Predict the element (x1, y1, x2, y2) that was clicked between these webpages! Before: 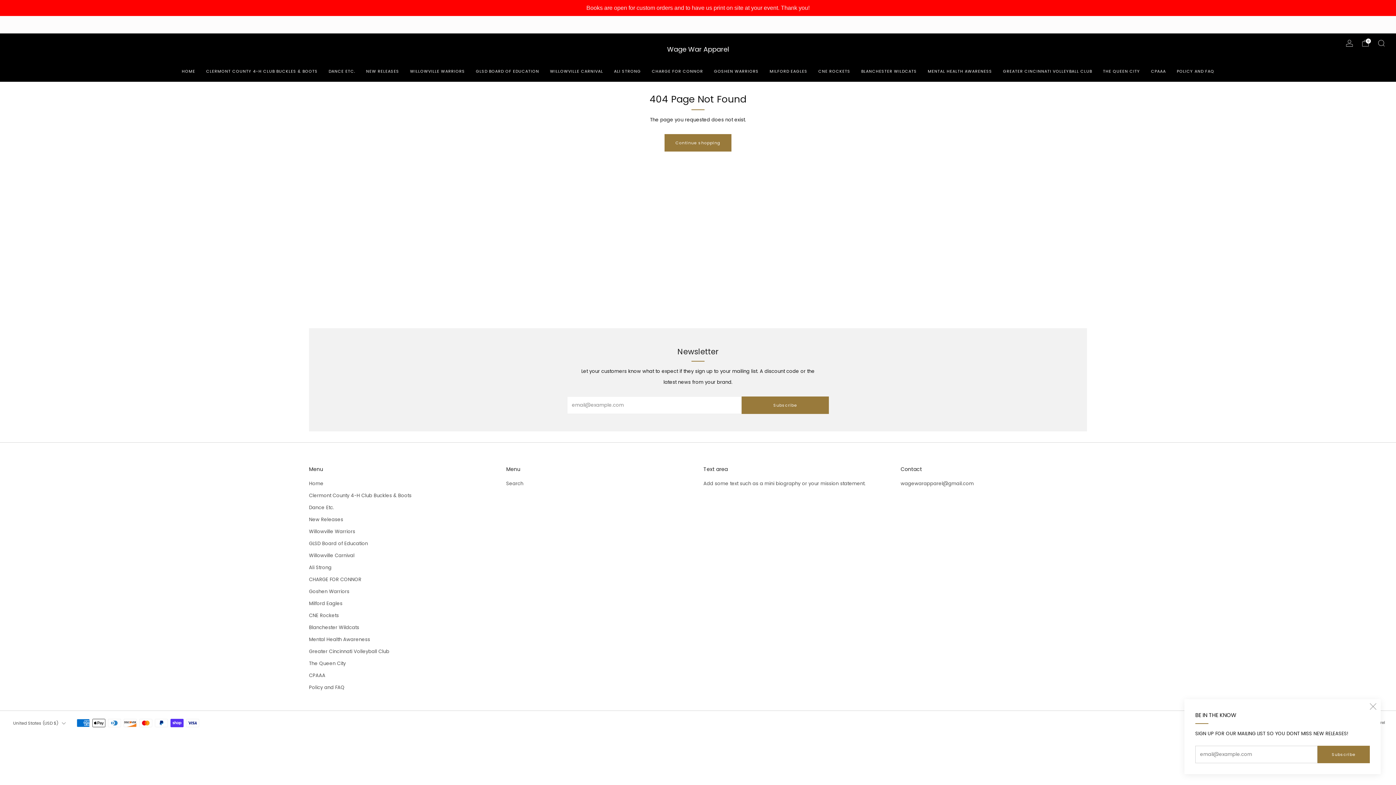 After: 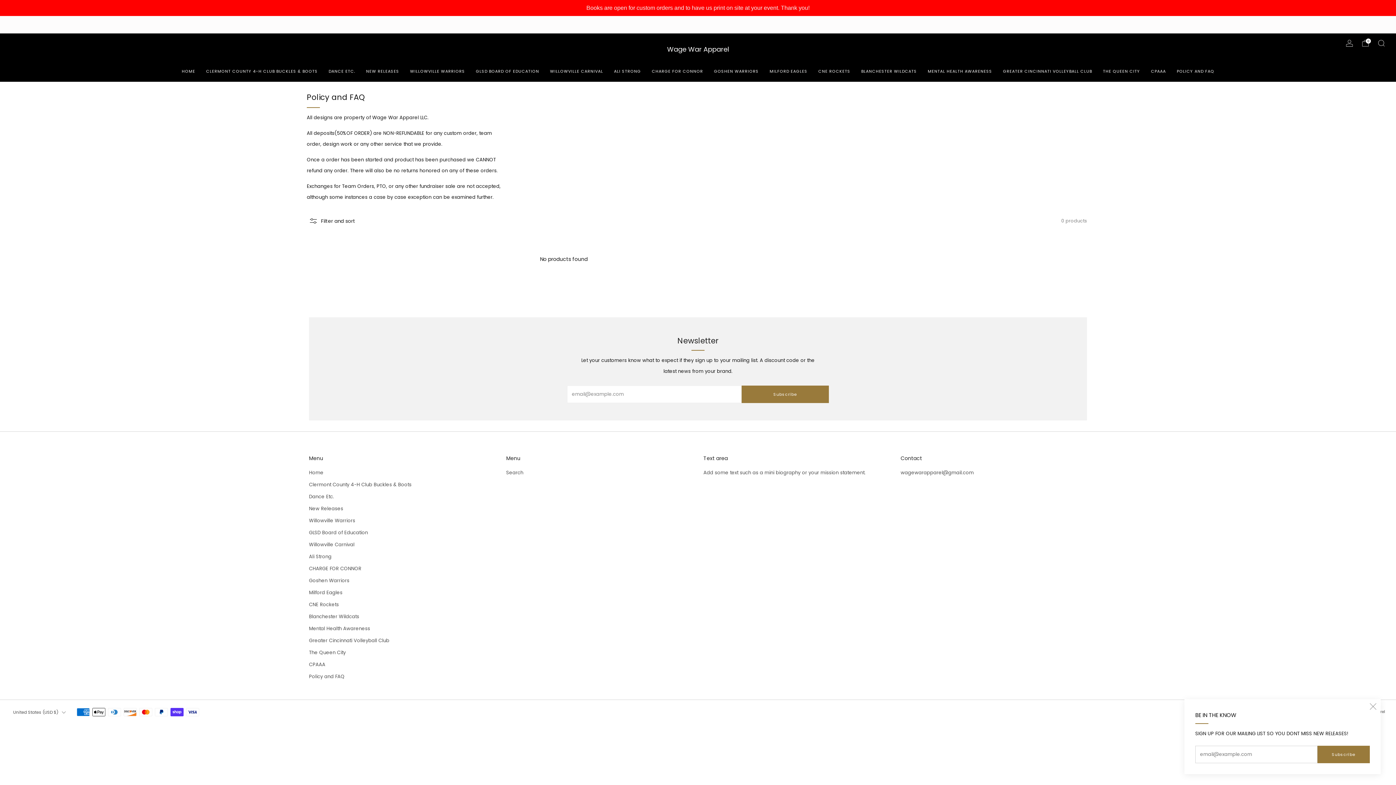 Action: bbox: (1177, 65, 1214, 77) label: POLICY AND FAQ